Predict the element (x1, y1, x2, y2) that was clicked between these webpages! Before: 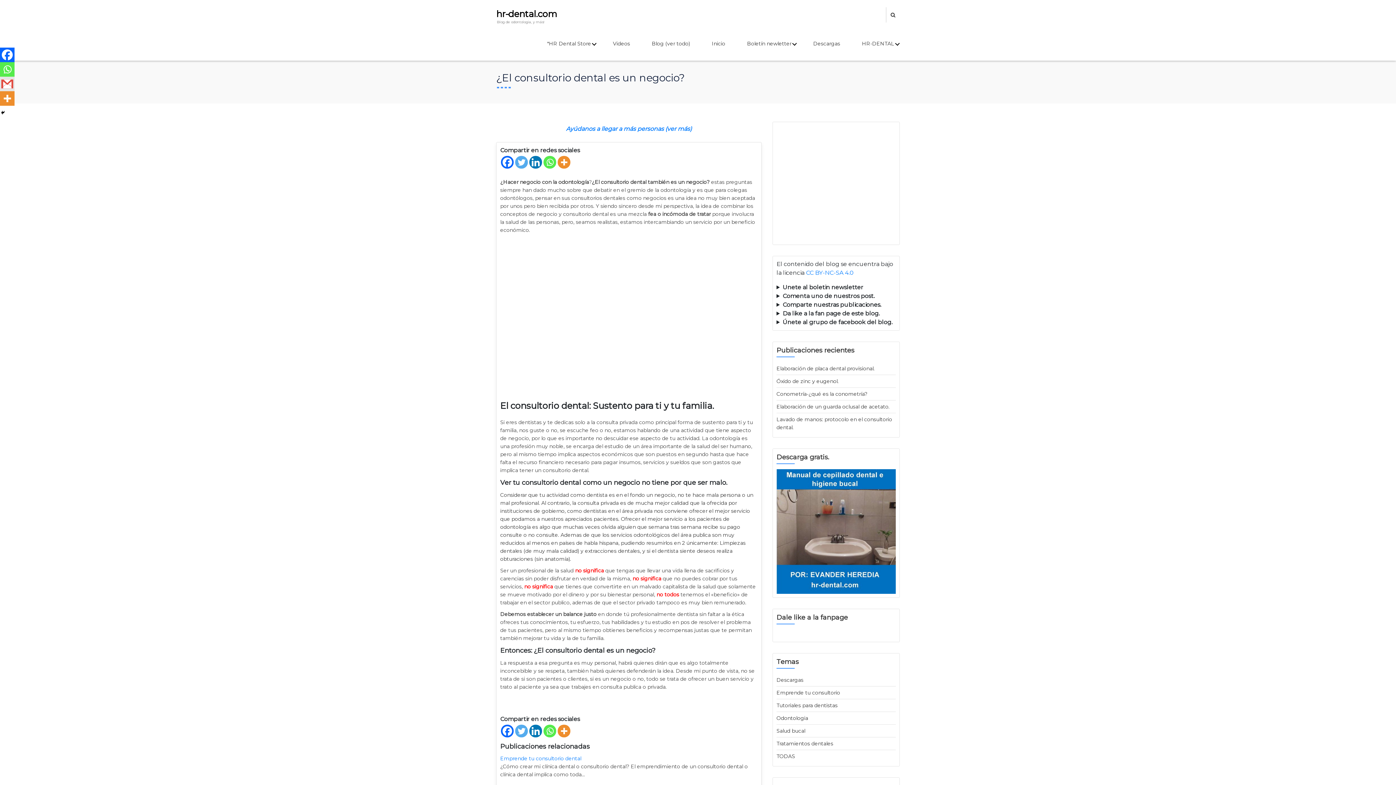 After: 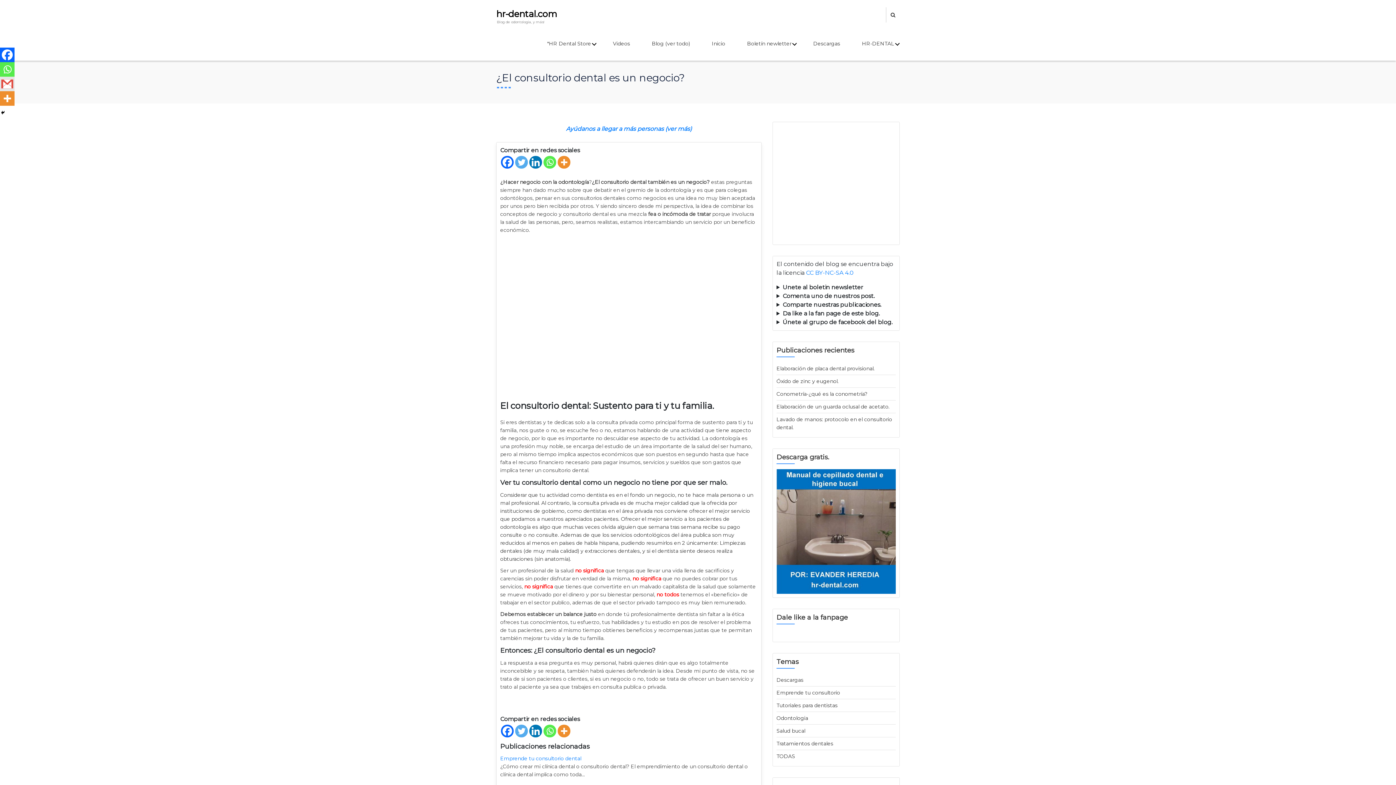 Action: label: Facebook bbox: (0, 47, 14, 62)